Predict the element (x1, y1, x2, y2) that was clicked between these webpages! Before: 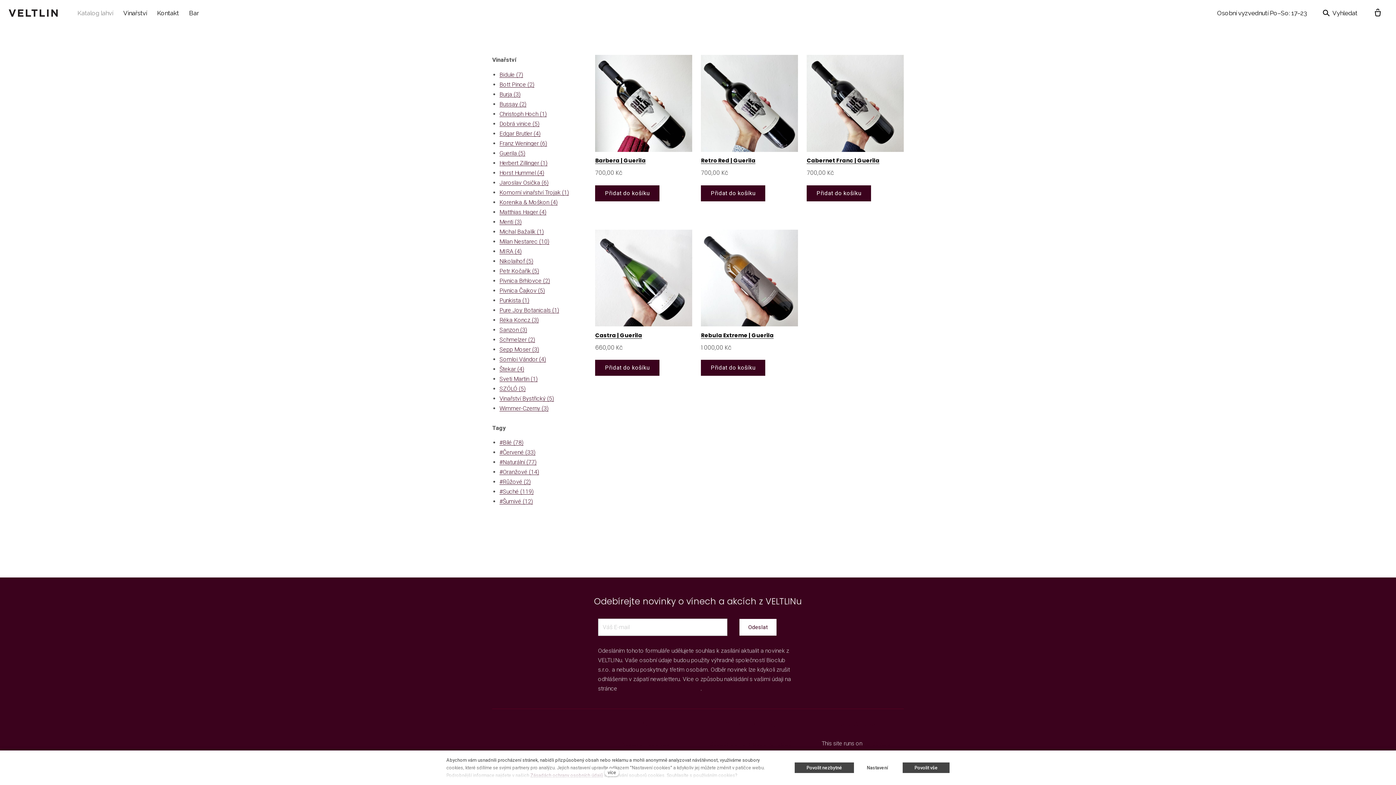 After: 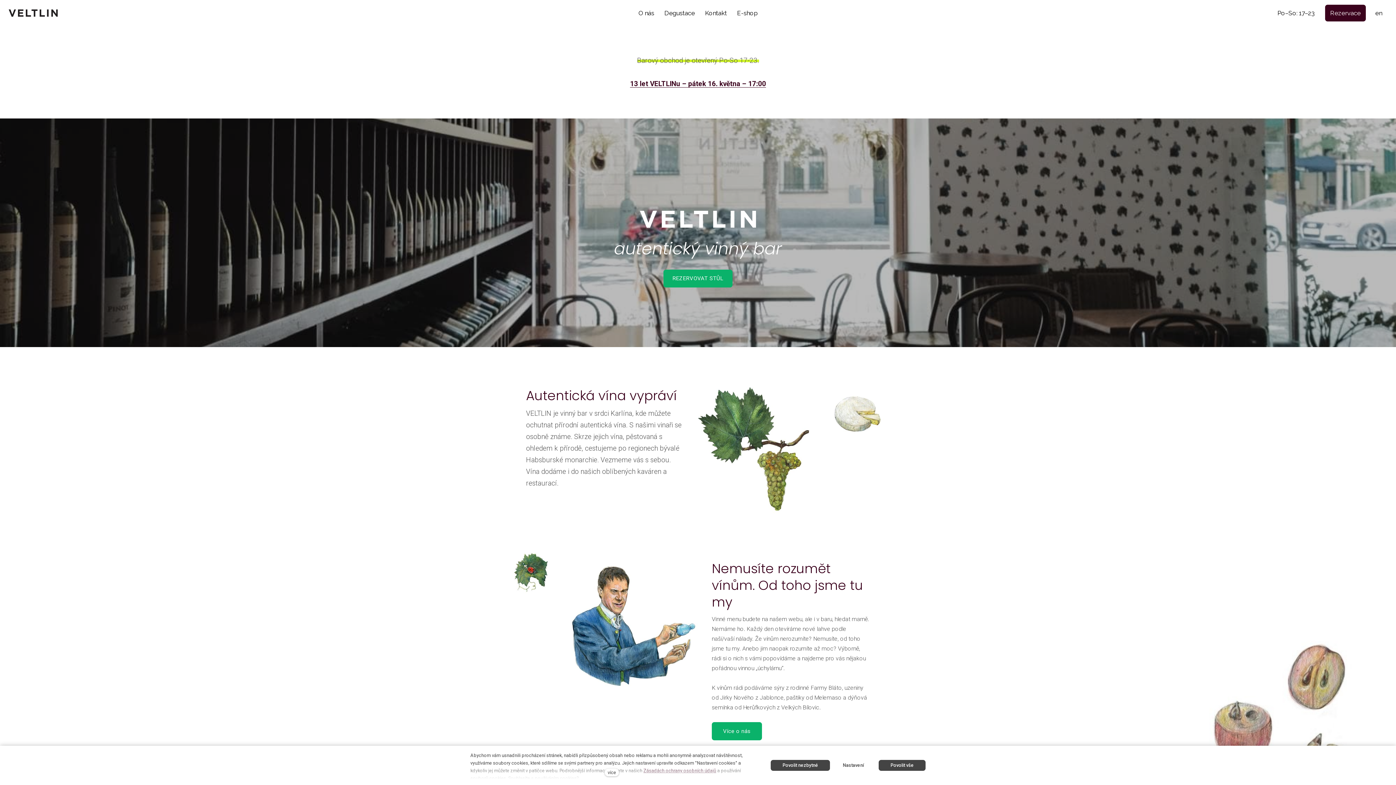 Action: bbox: (640, 720, 649, 727) label: Bar